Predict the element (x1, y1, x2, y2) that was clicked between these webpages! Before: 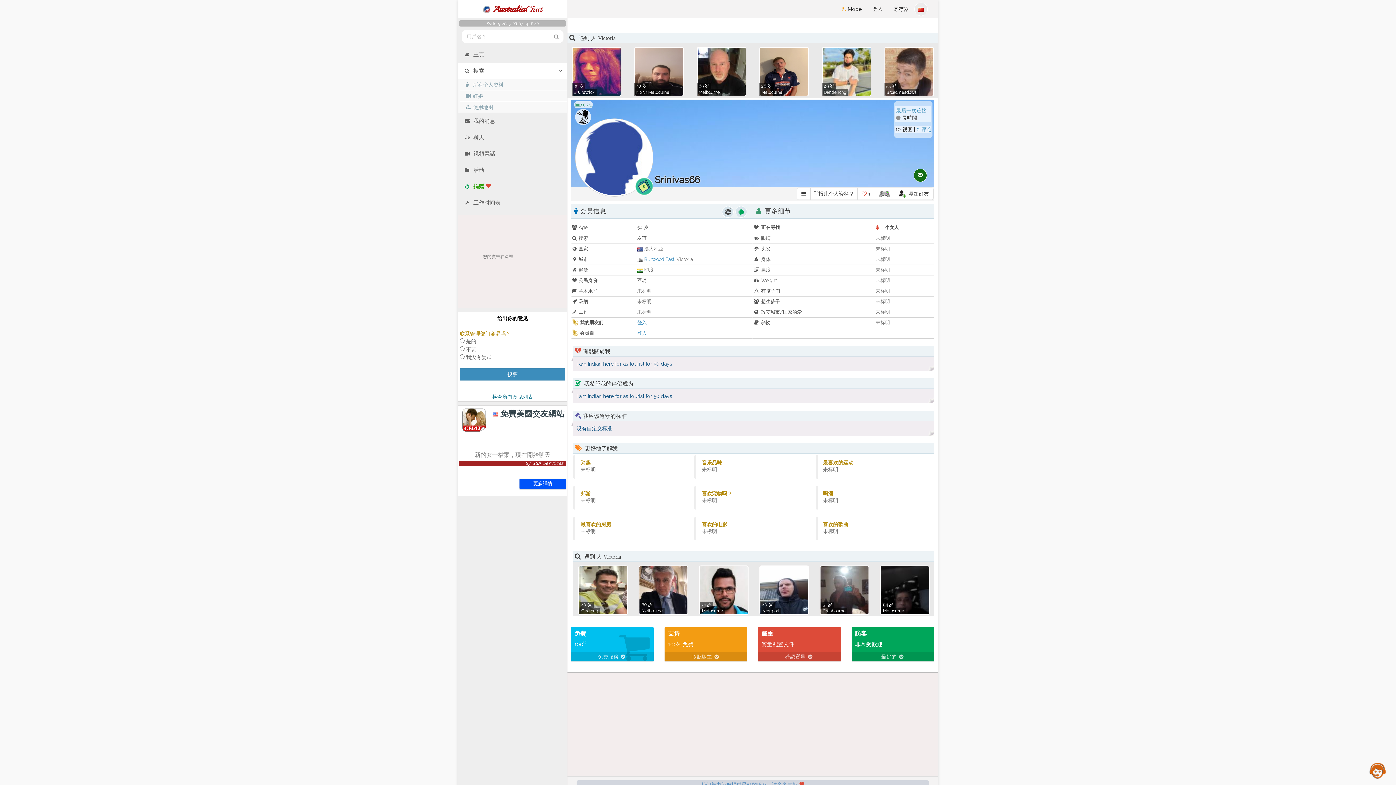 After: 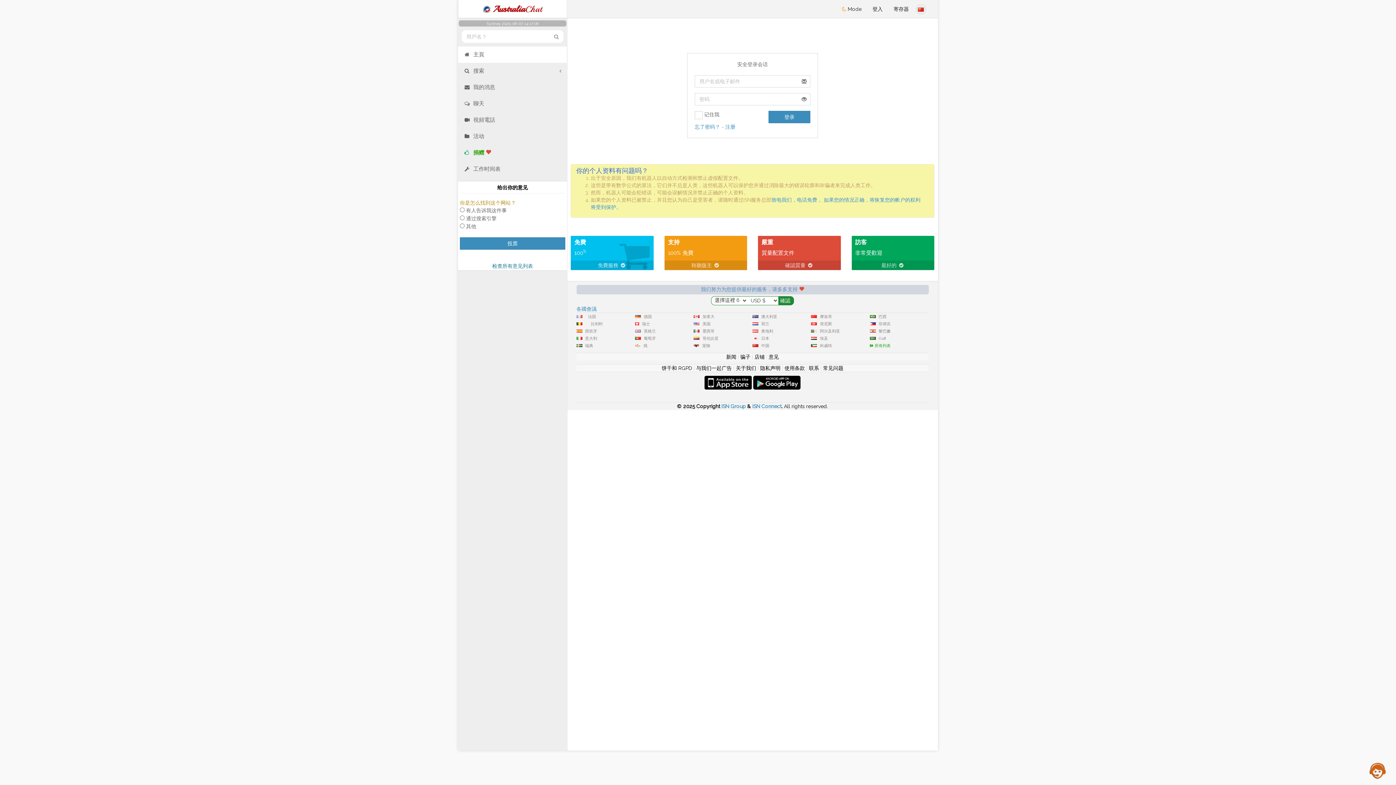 Action: bbox: (913, 168, 927, 182)